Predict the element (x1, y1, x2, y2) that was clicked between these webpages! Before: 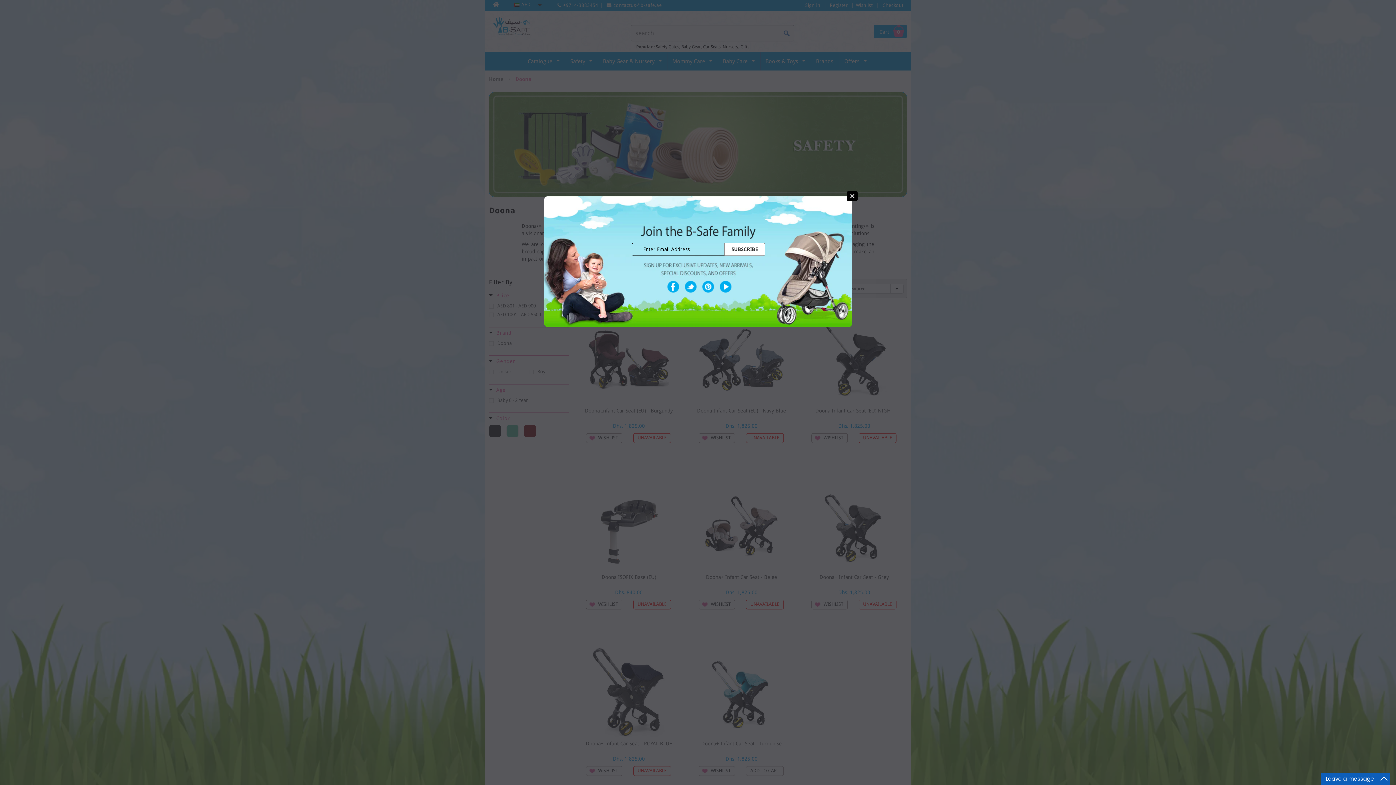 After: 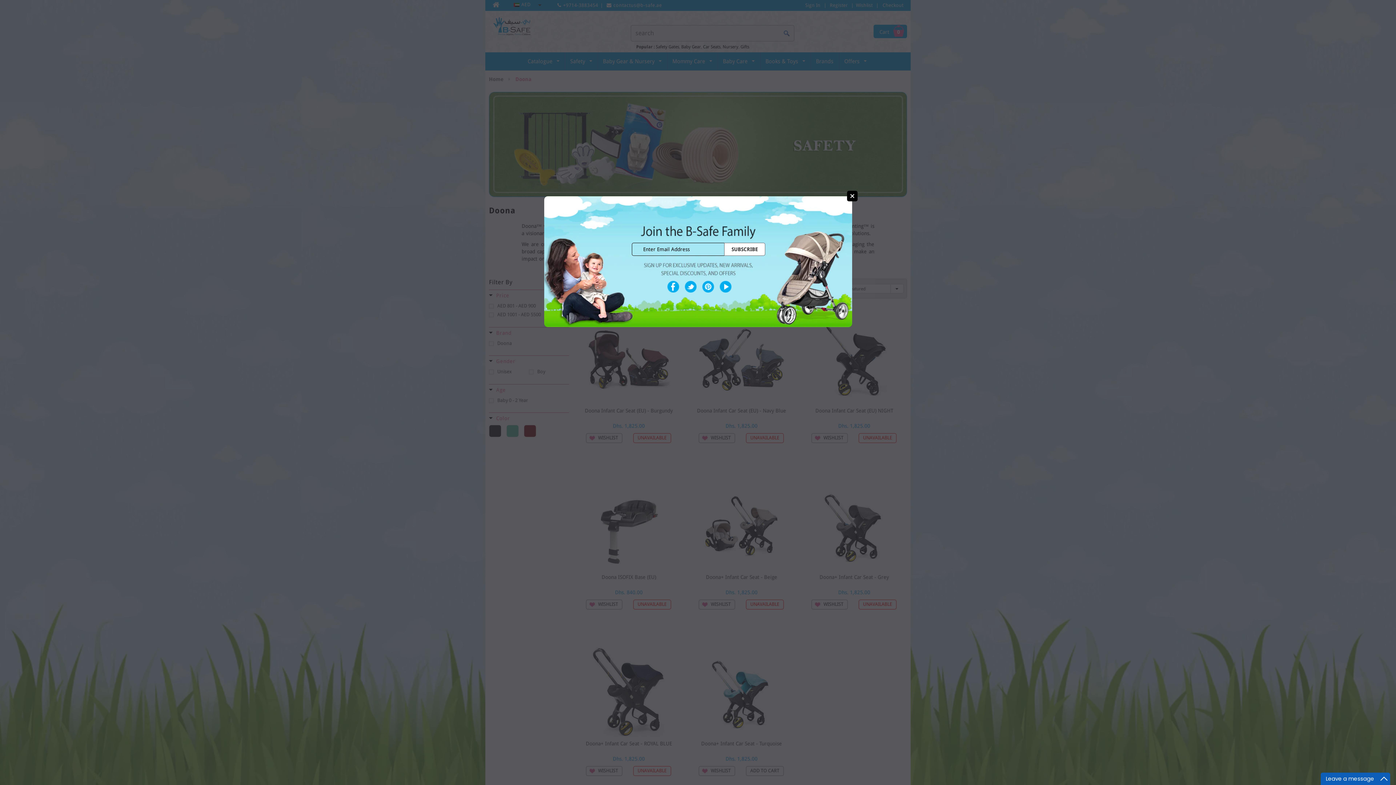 Action: bbox: (667, 280, 679, 292) label: FaceBook